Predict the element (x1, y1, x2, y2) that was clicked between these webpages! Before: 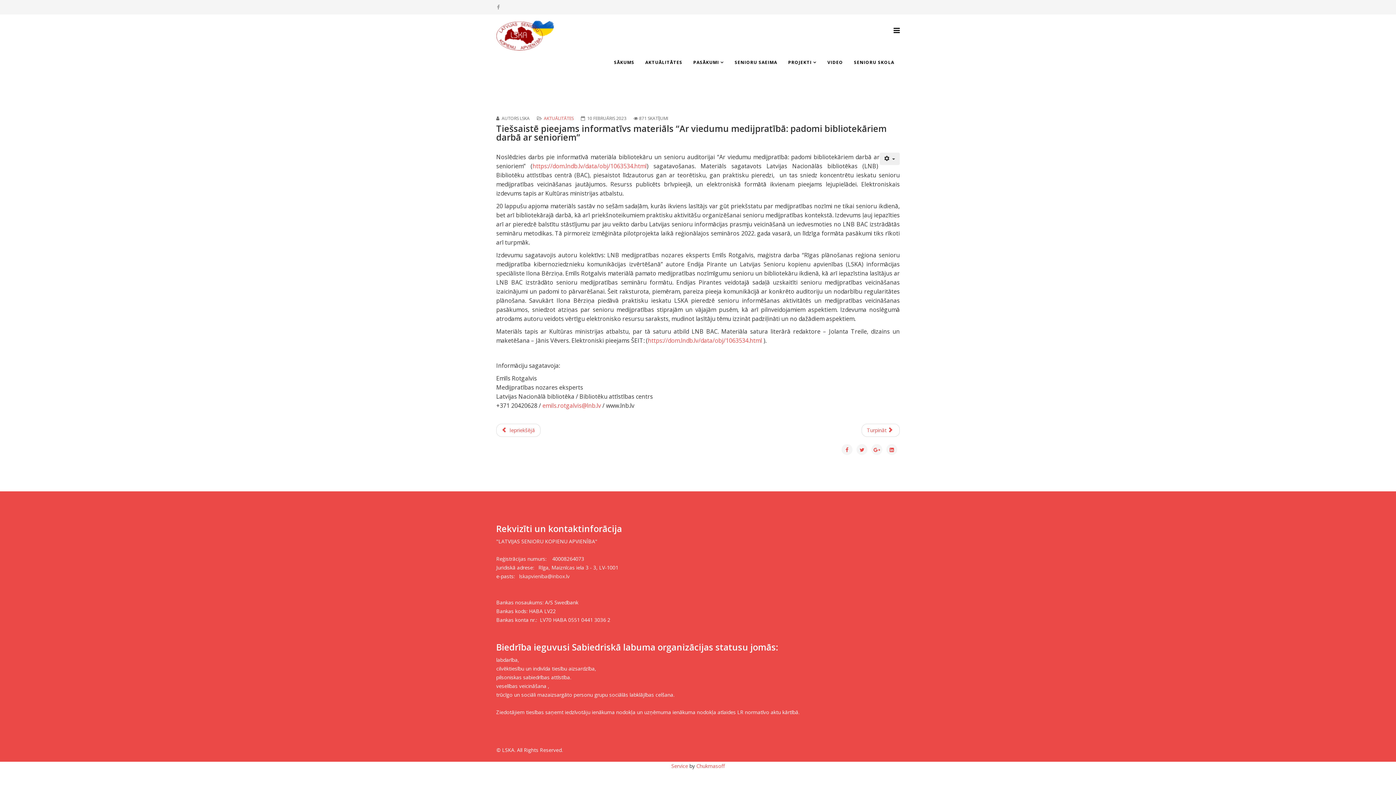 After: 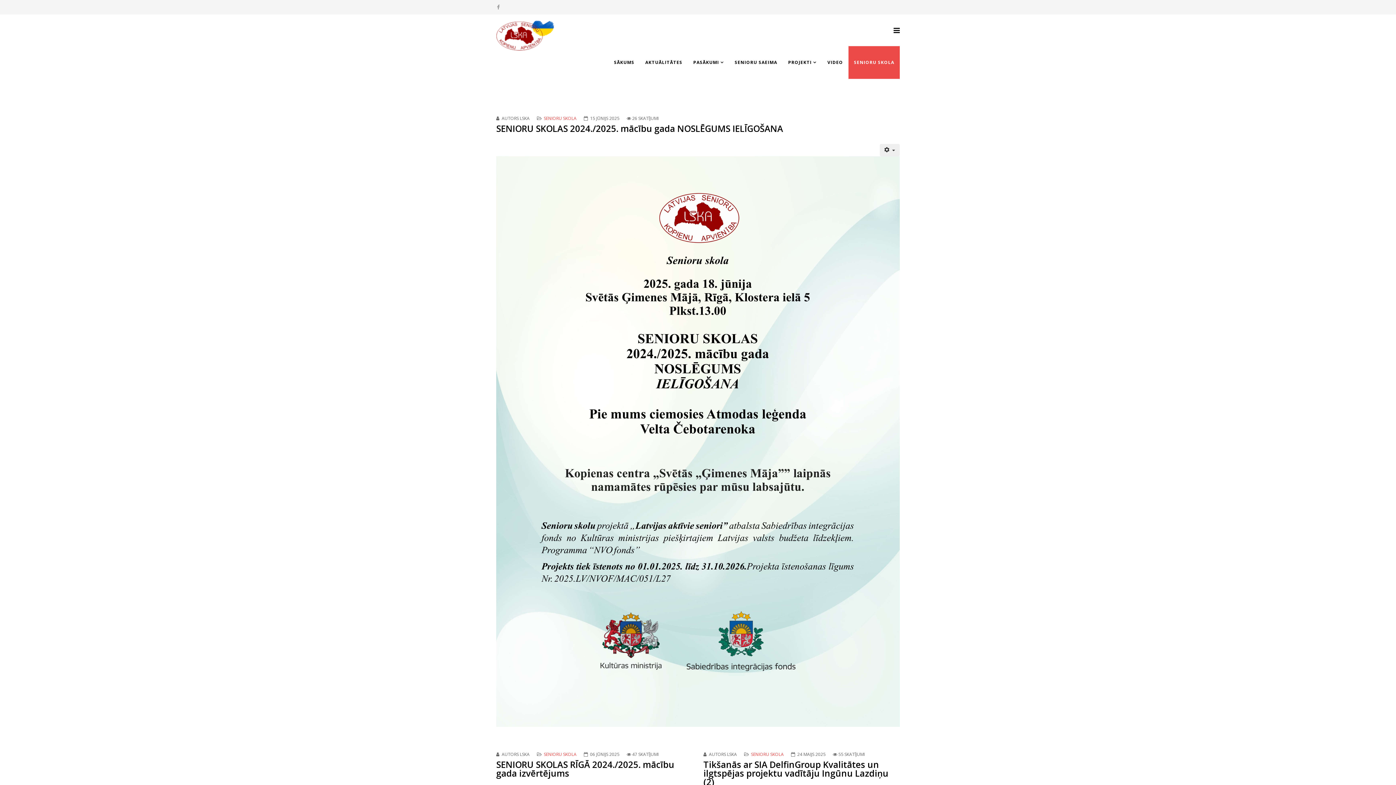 Action: bbox: (848, 46, 900, 78) label: SENIORU SKOLA